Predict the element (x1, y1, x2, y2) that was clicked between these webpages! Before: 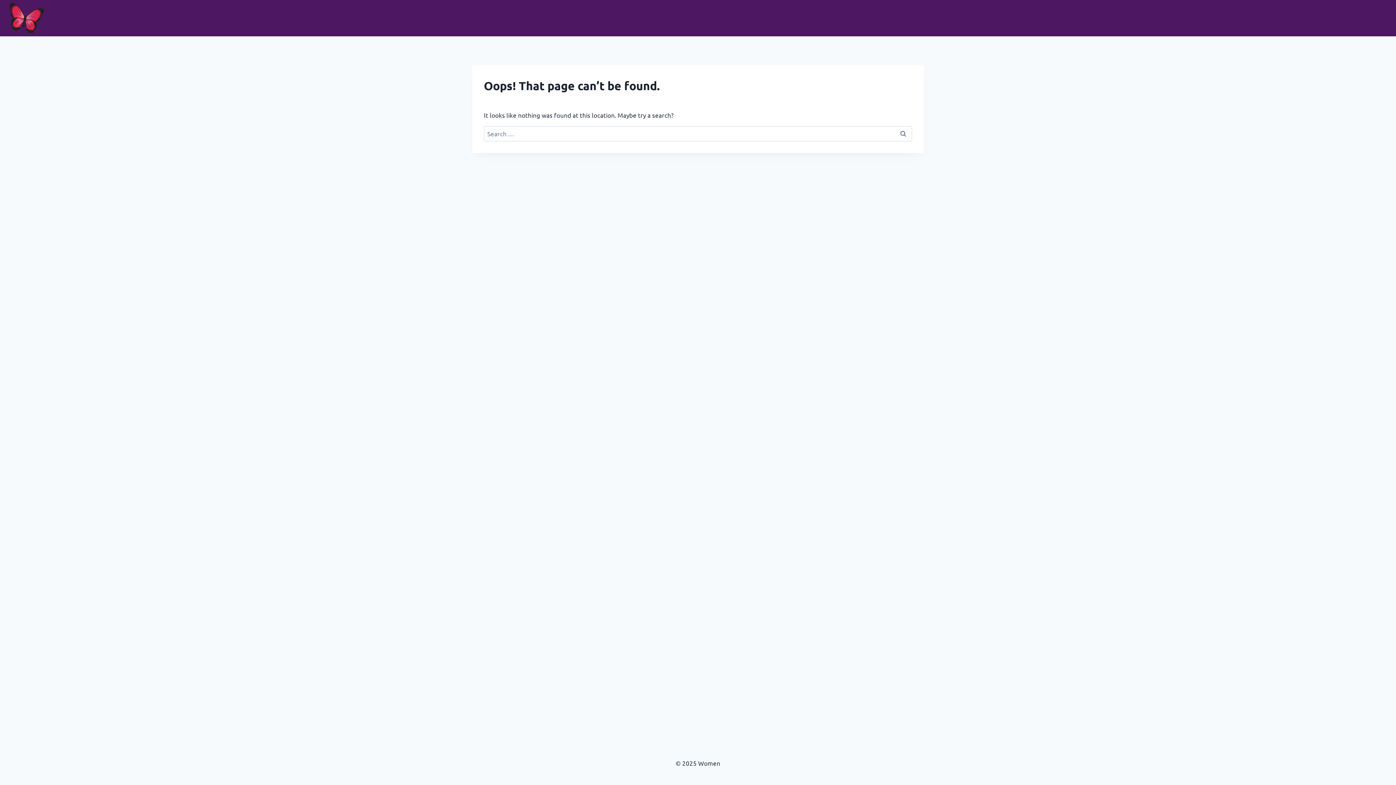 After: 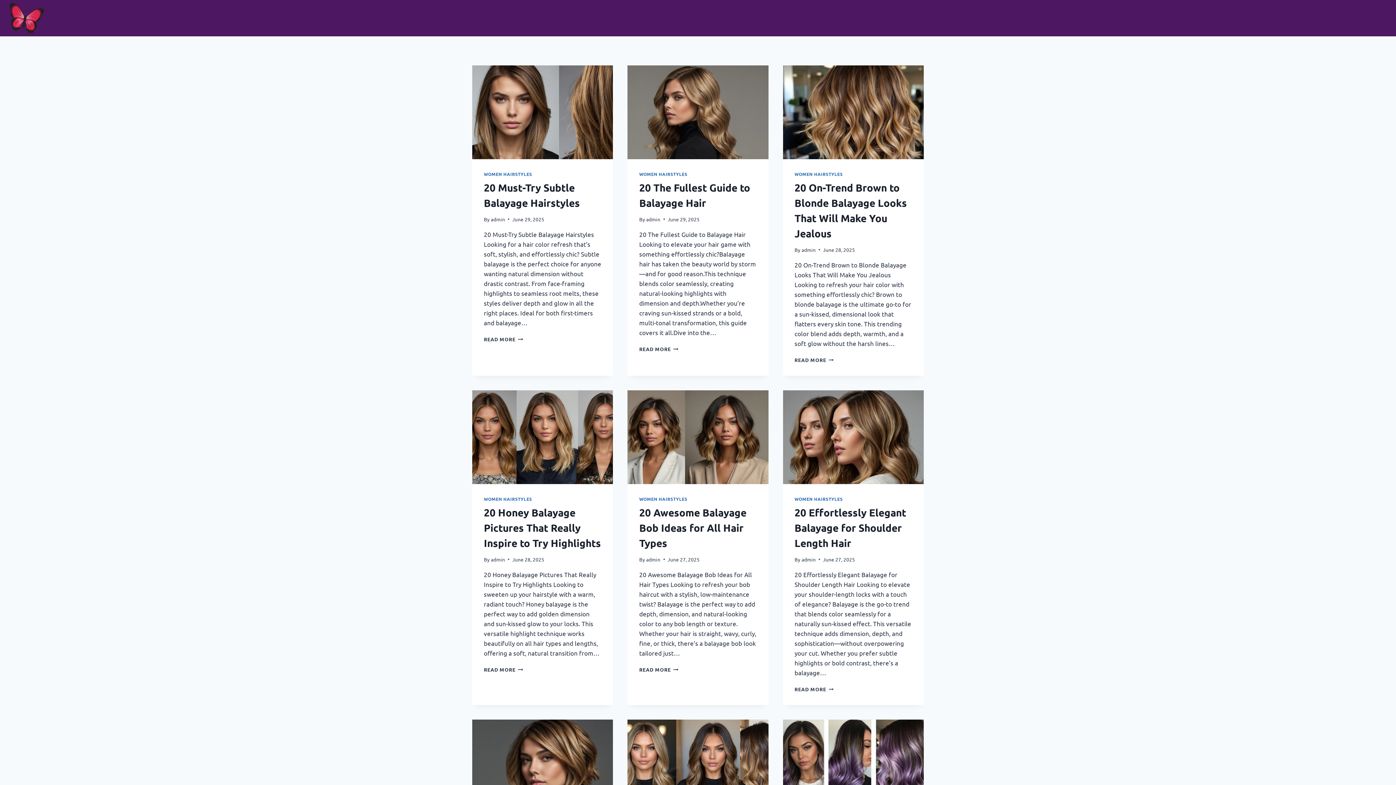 Action: bbox: (8, 0, 45, 36)